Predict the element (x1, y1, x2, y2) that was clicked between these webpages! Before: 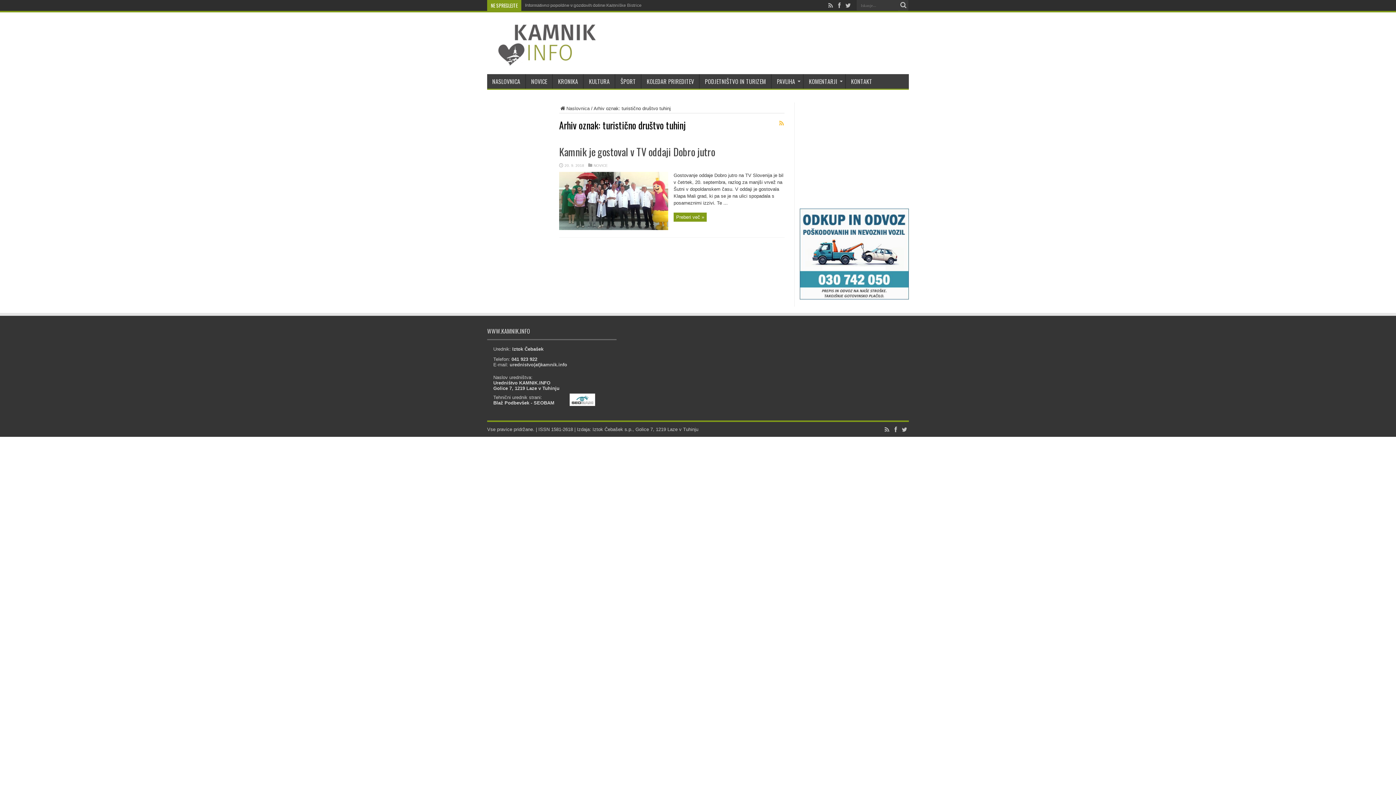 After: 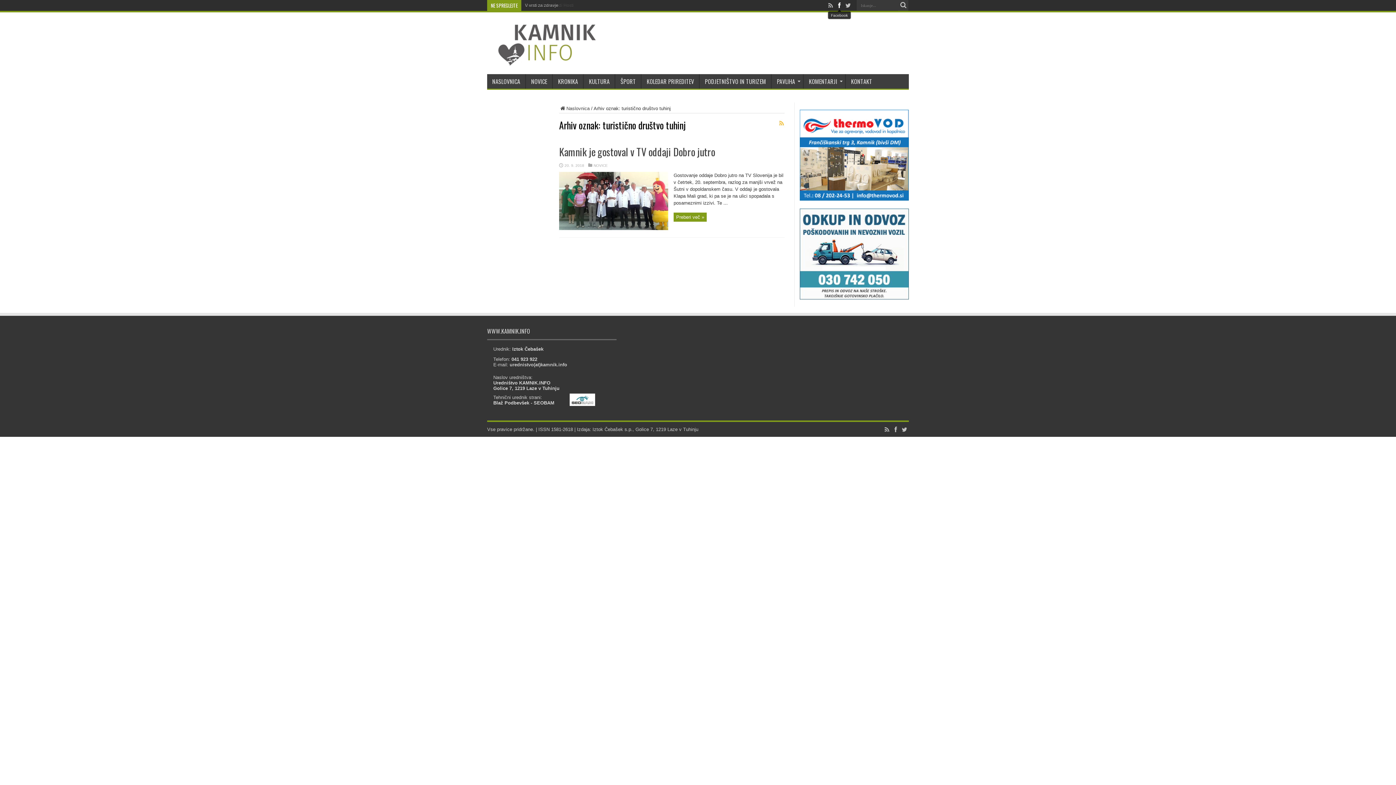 Action: bbox: (836, 1, 843, 9)